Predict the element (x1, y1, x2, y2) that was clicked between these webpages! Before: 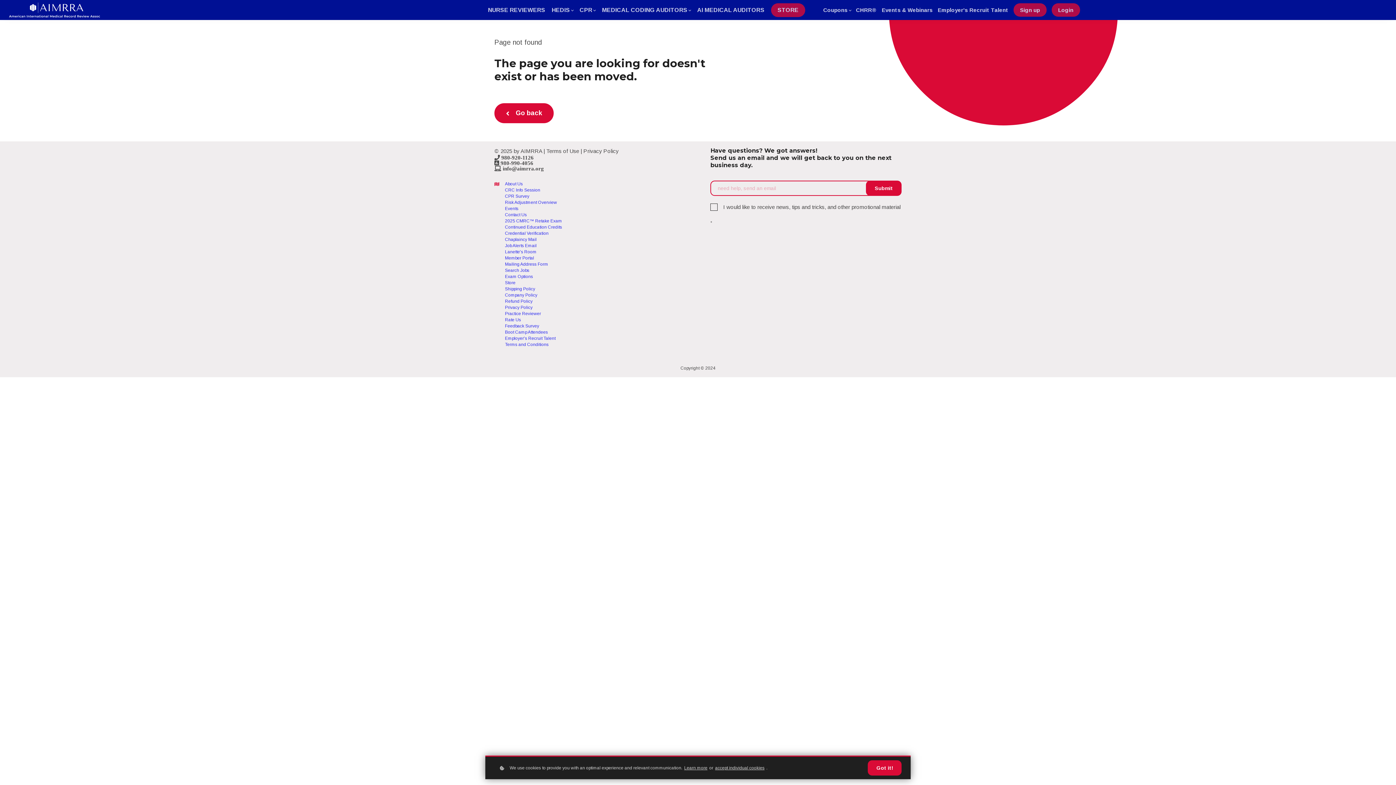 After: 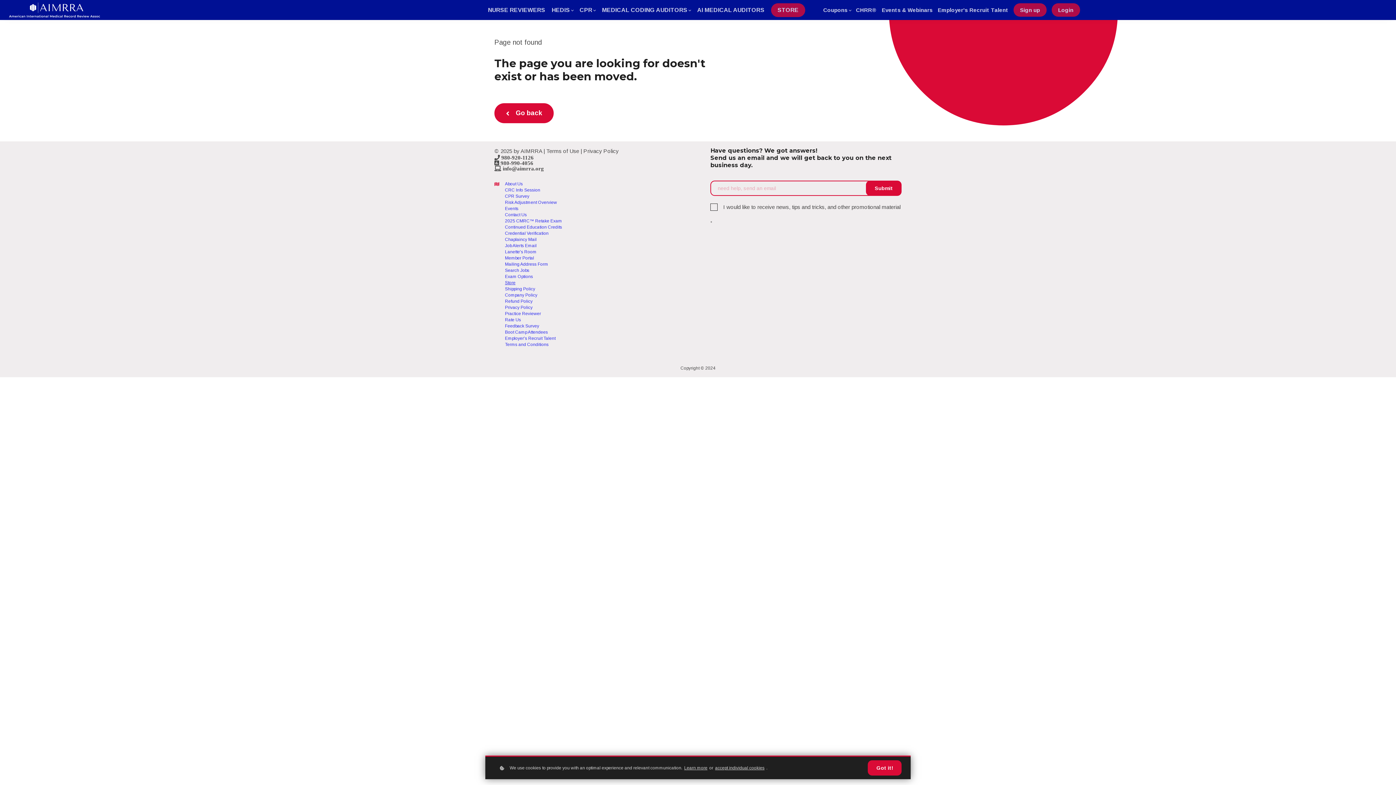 Action: label: Store bbox: (505, 280, 515, 285)